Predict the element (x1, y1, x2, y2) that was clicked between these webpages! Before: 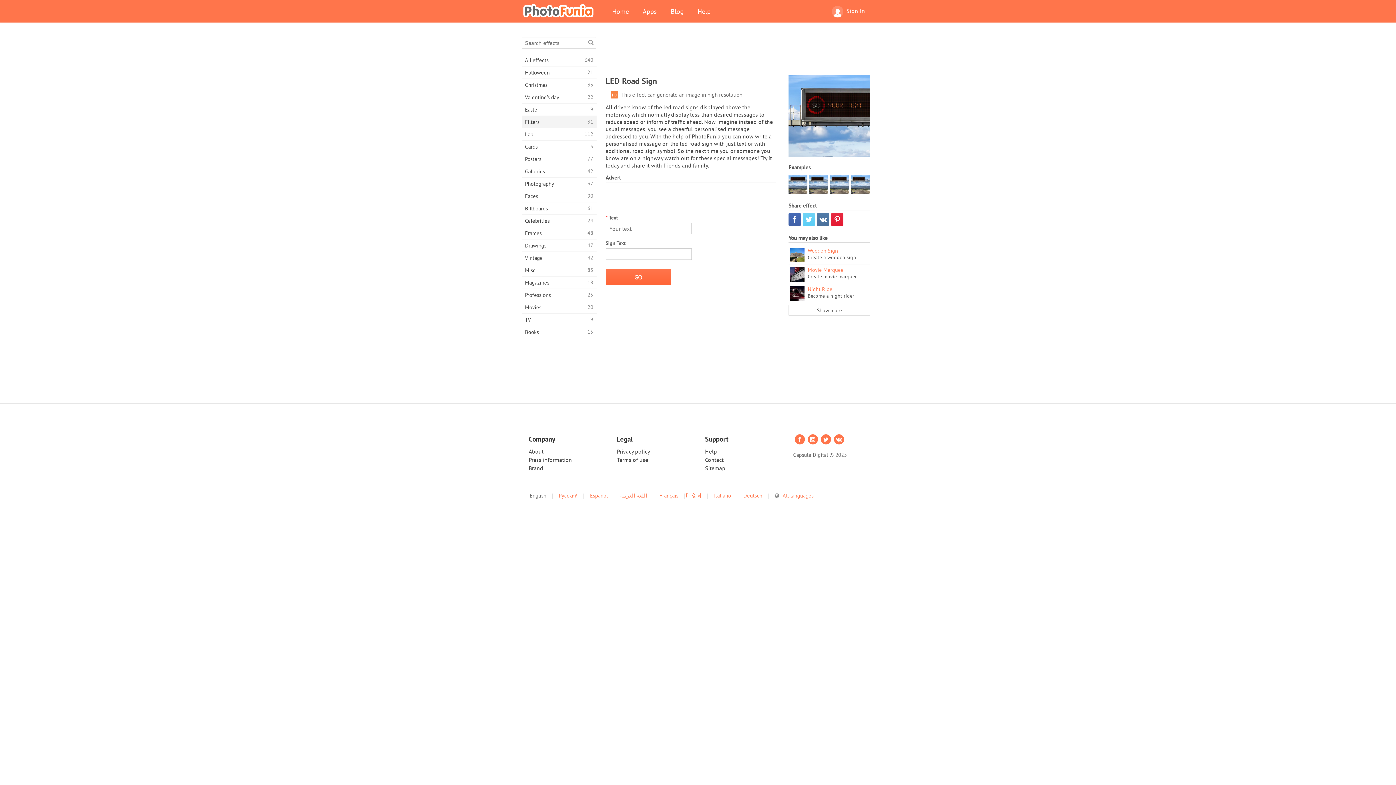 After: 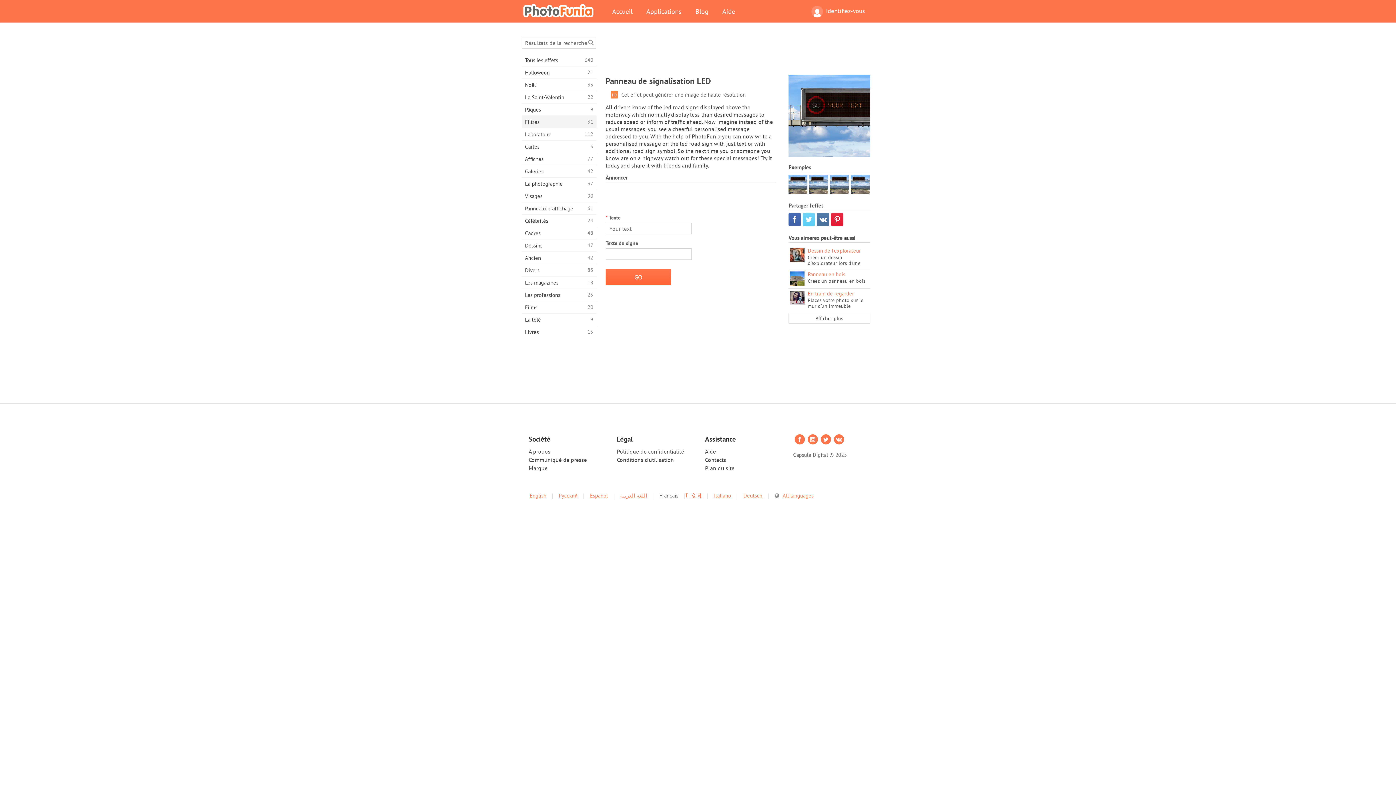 Action: label: Français bbox: (659, 492, 678, 499)